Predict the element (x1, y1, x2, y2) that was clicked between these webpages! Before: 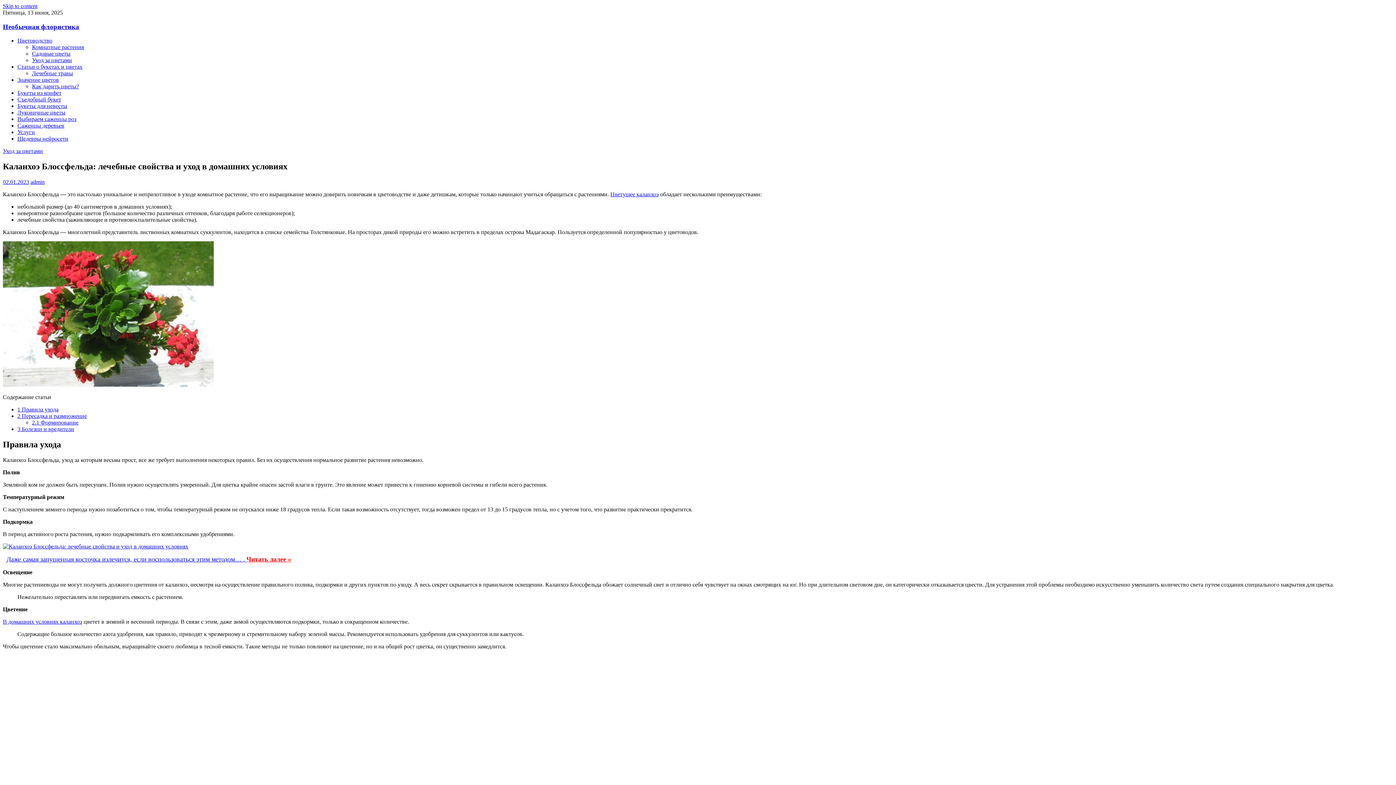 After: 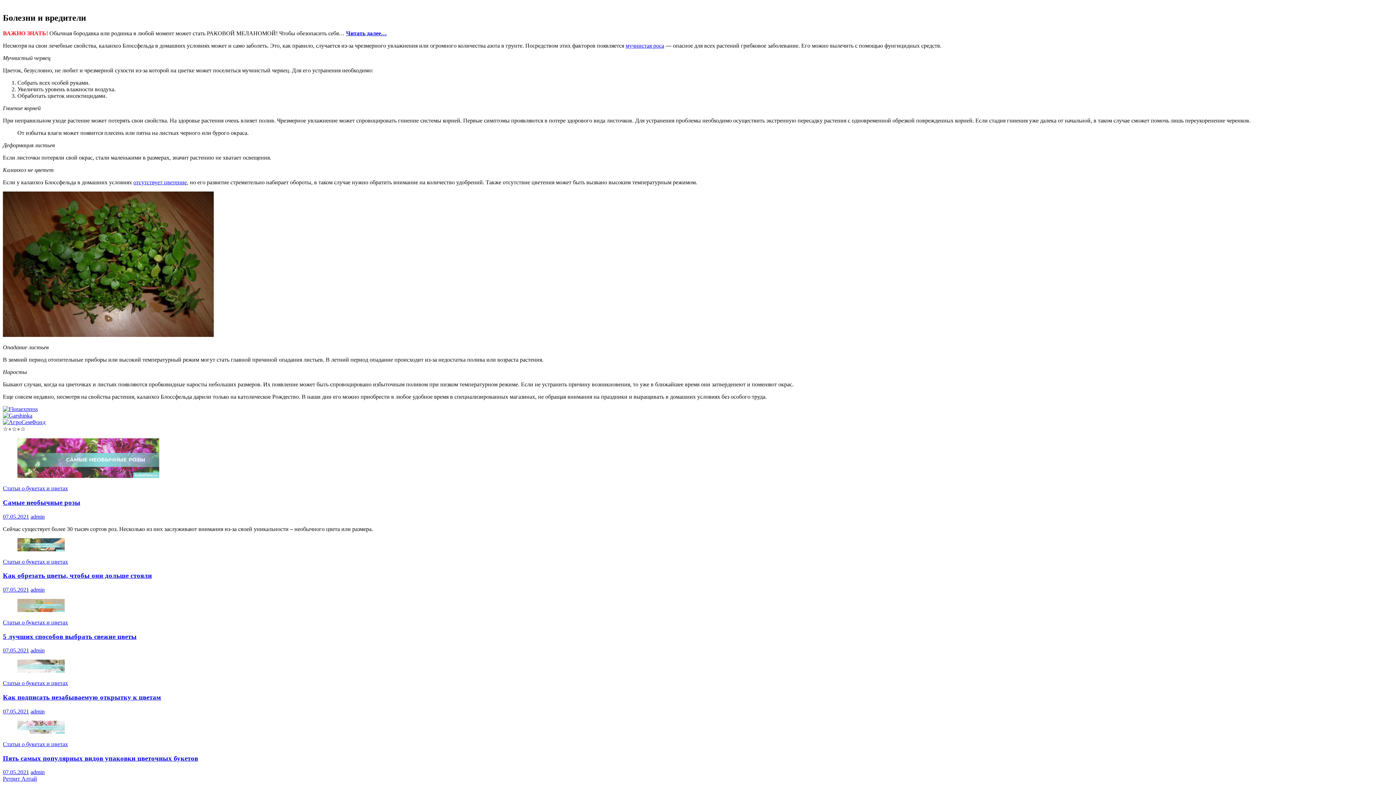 Action: label: 3 Болезни и вредители bbox: (17, 426, 74, 432)